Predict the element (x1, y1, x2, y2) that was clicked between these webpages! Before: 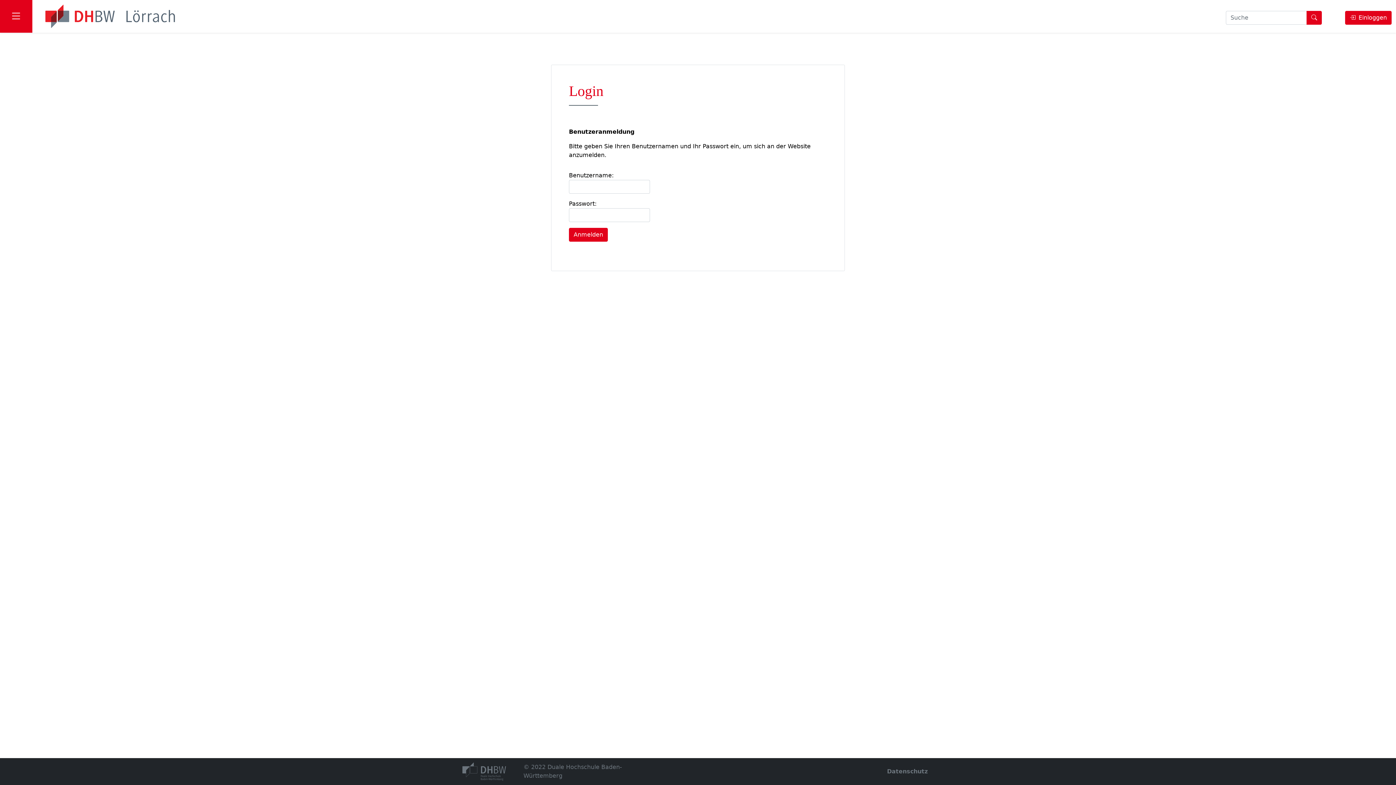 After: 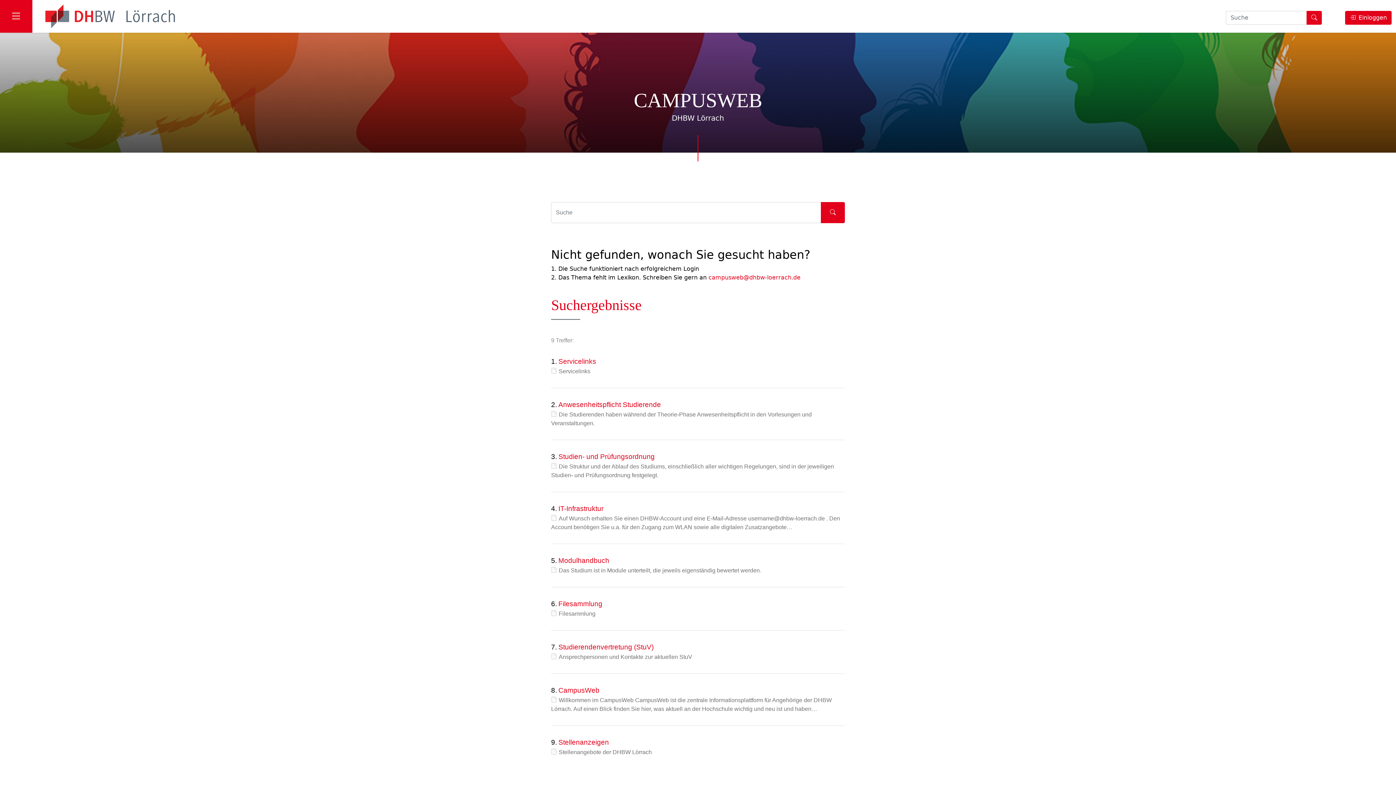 Action: bbox: (1306, 10, 1322, 24)